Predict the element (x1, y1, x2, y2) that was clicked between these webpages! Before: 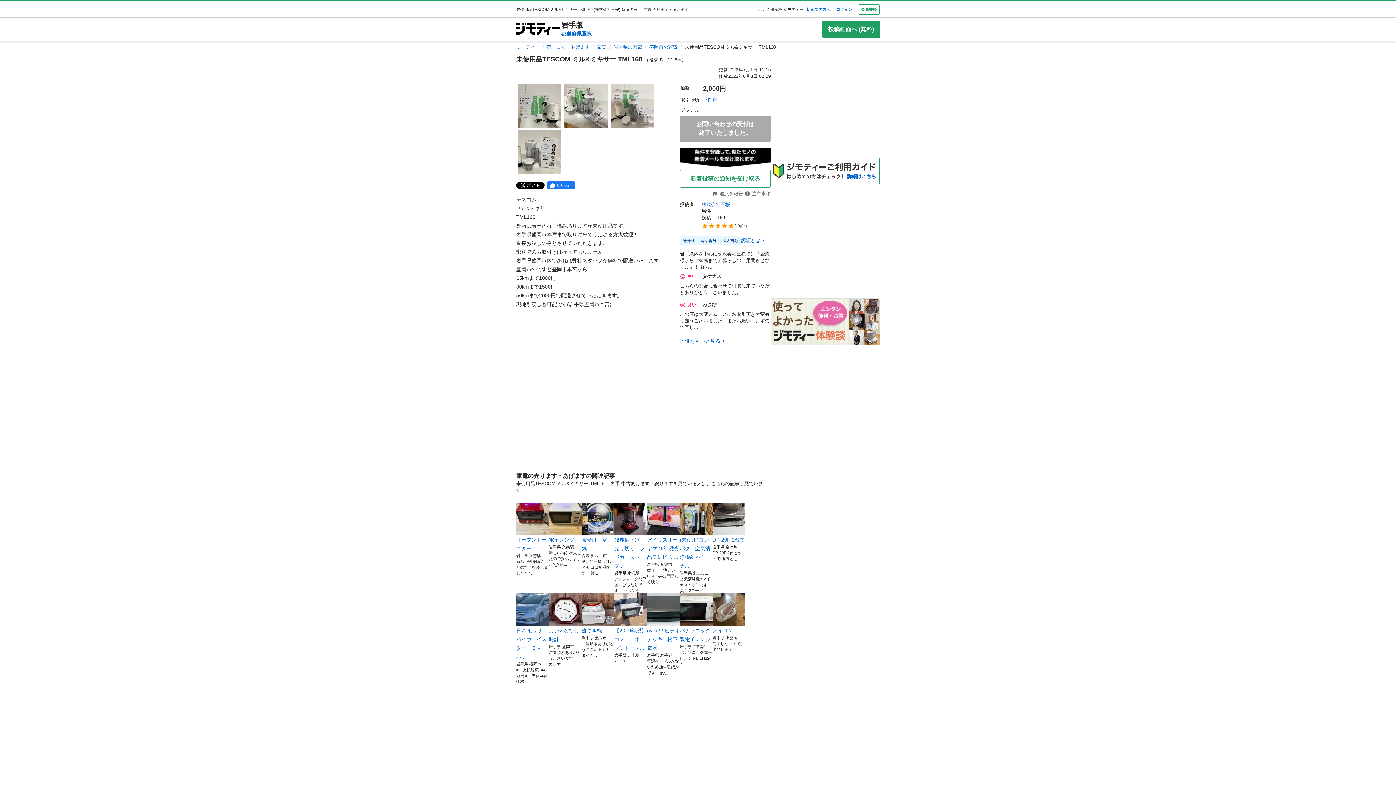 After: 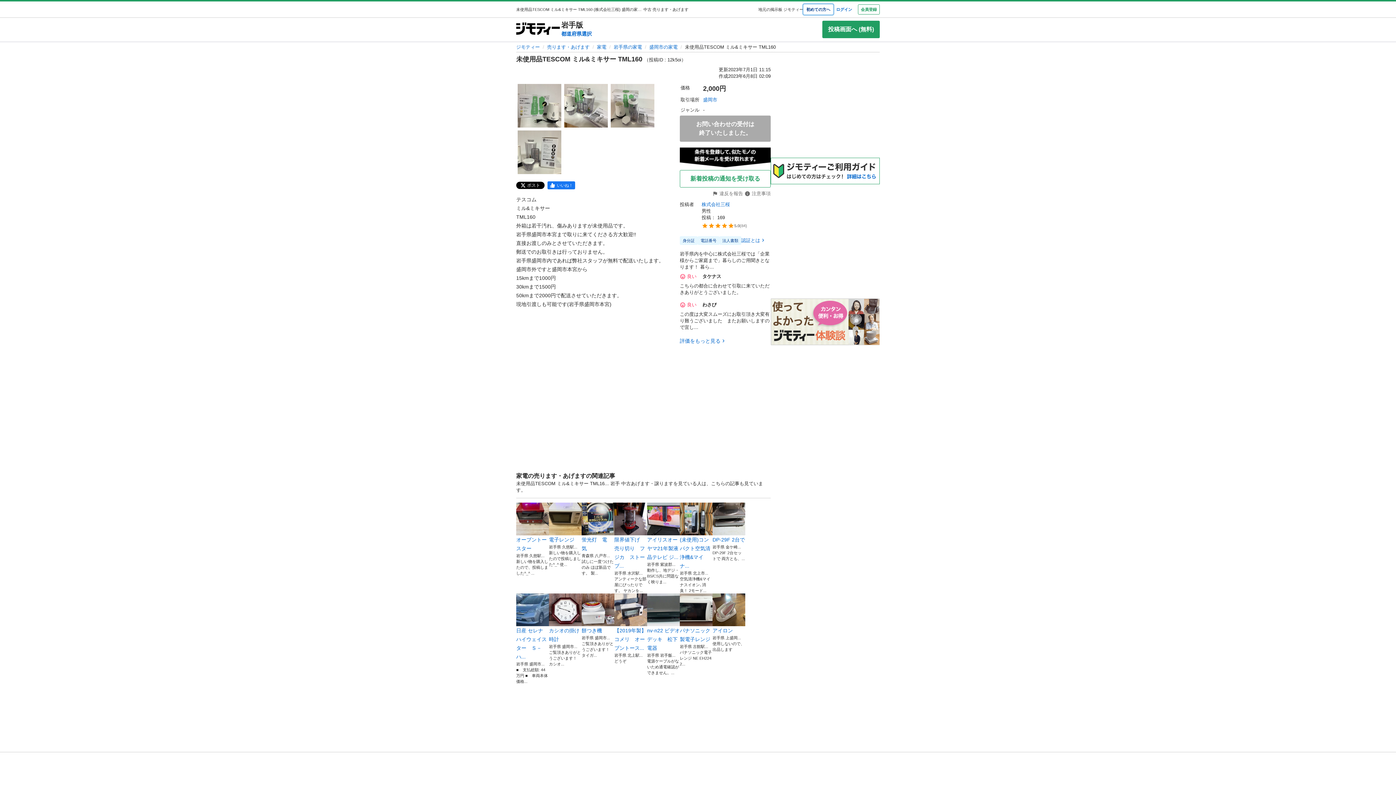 Action: bbox: (803, 5, 833, 12) label: 初めての方へ